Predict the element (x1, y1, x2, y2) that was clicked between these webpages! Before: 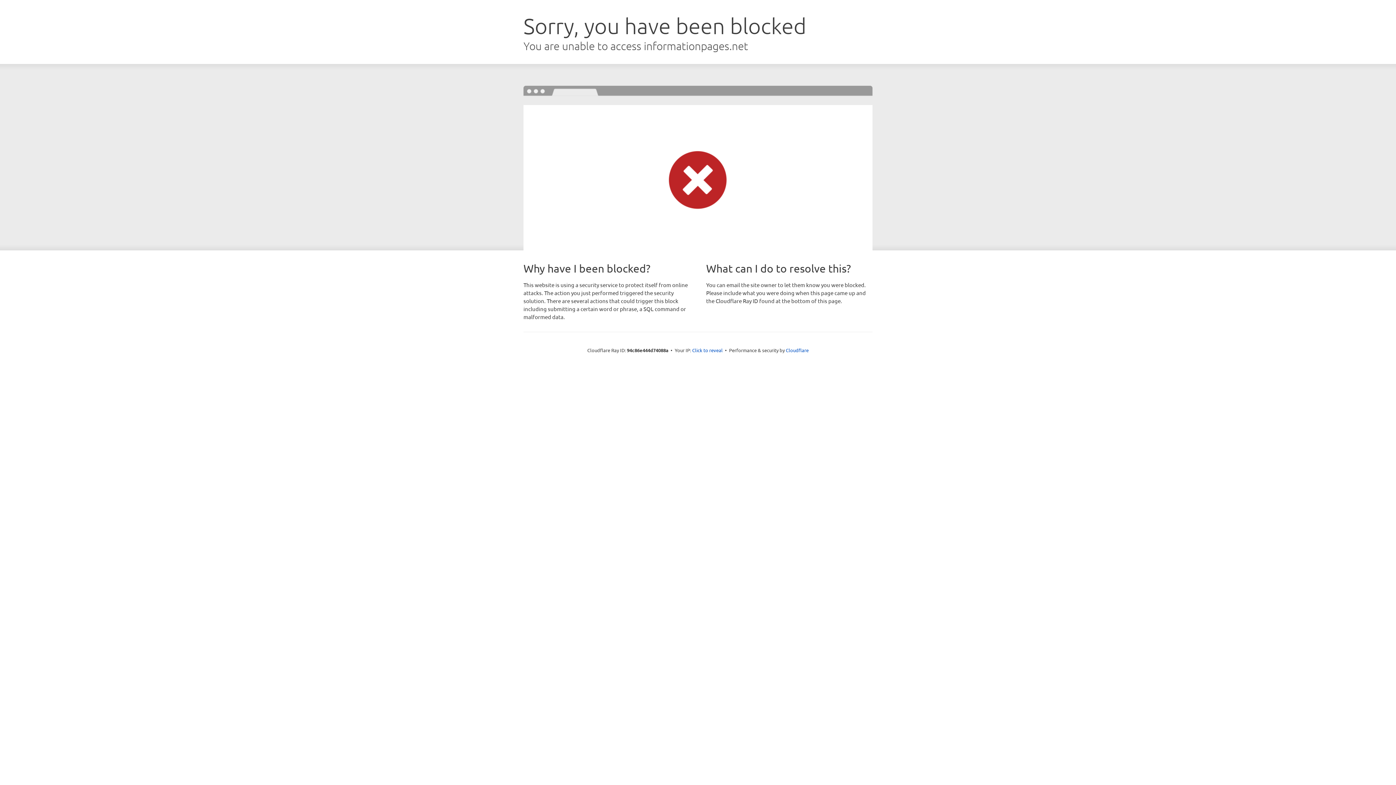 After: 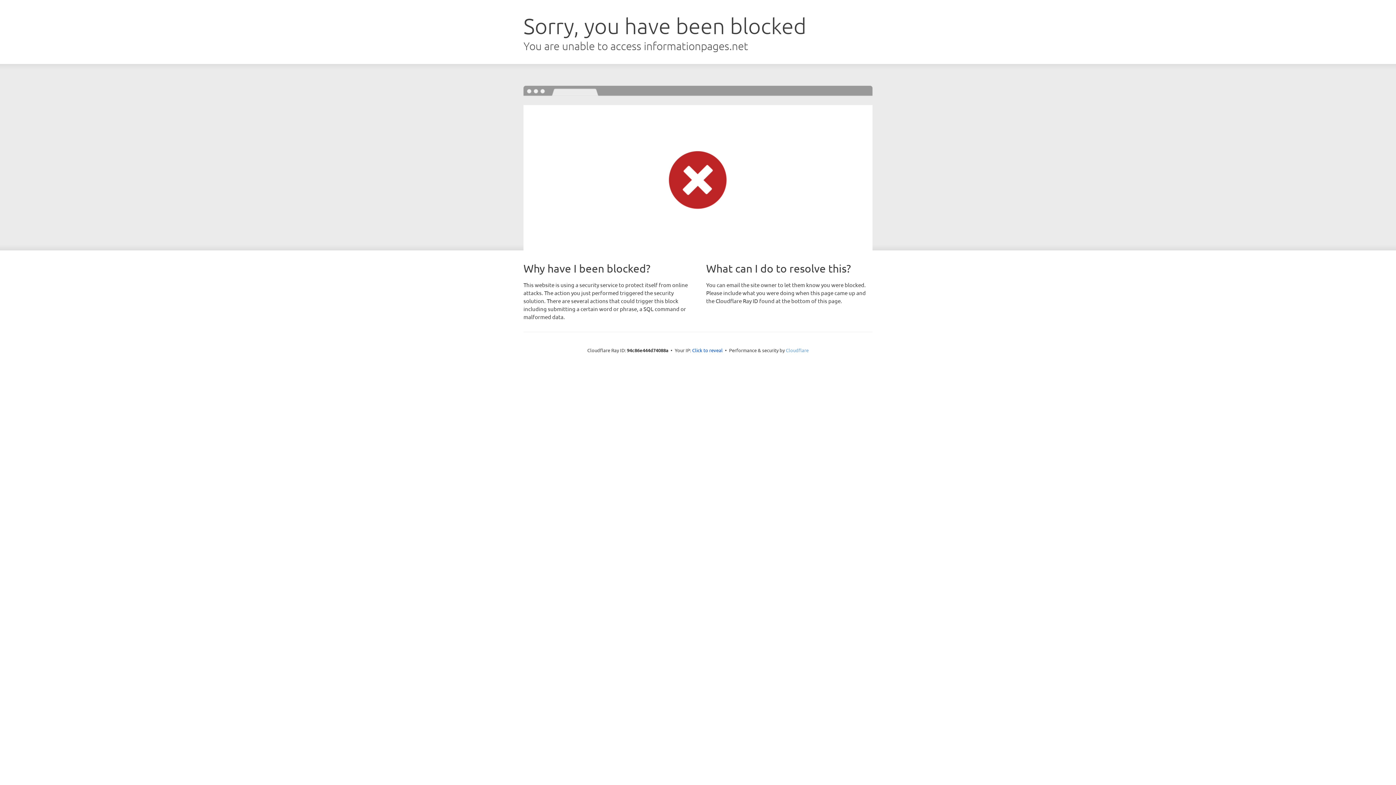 Action: bbox: (786, 347, 808, 353) label: Cloudflare